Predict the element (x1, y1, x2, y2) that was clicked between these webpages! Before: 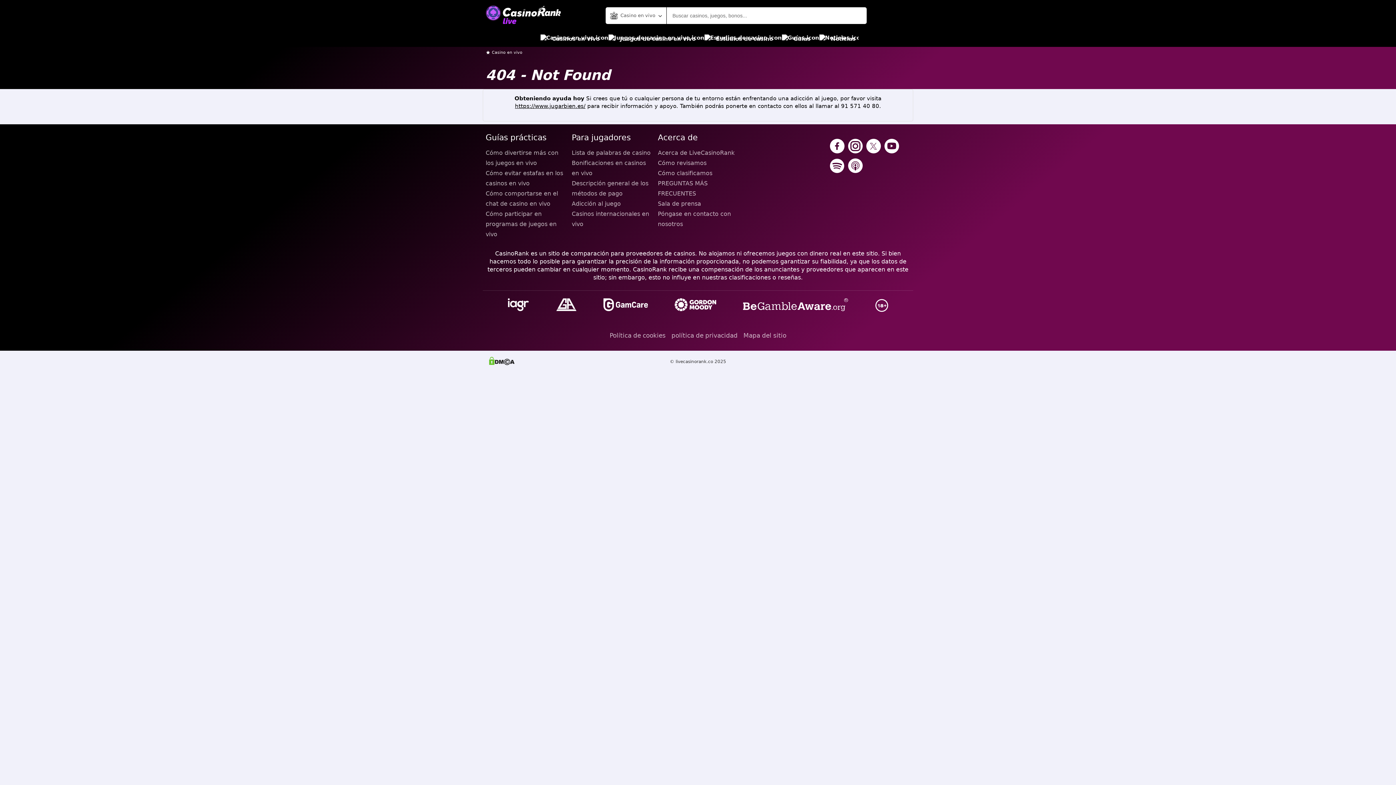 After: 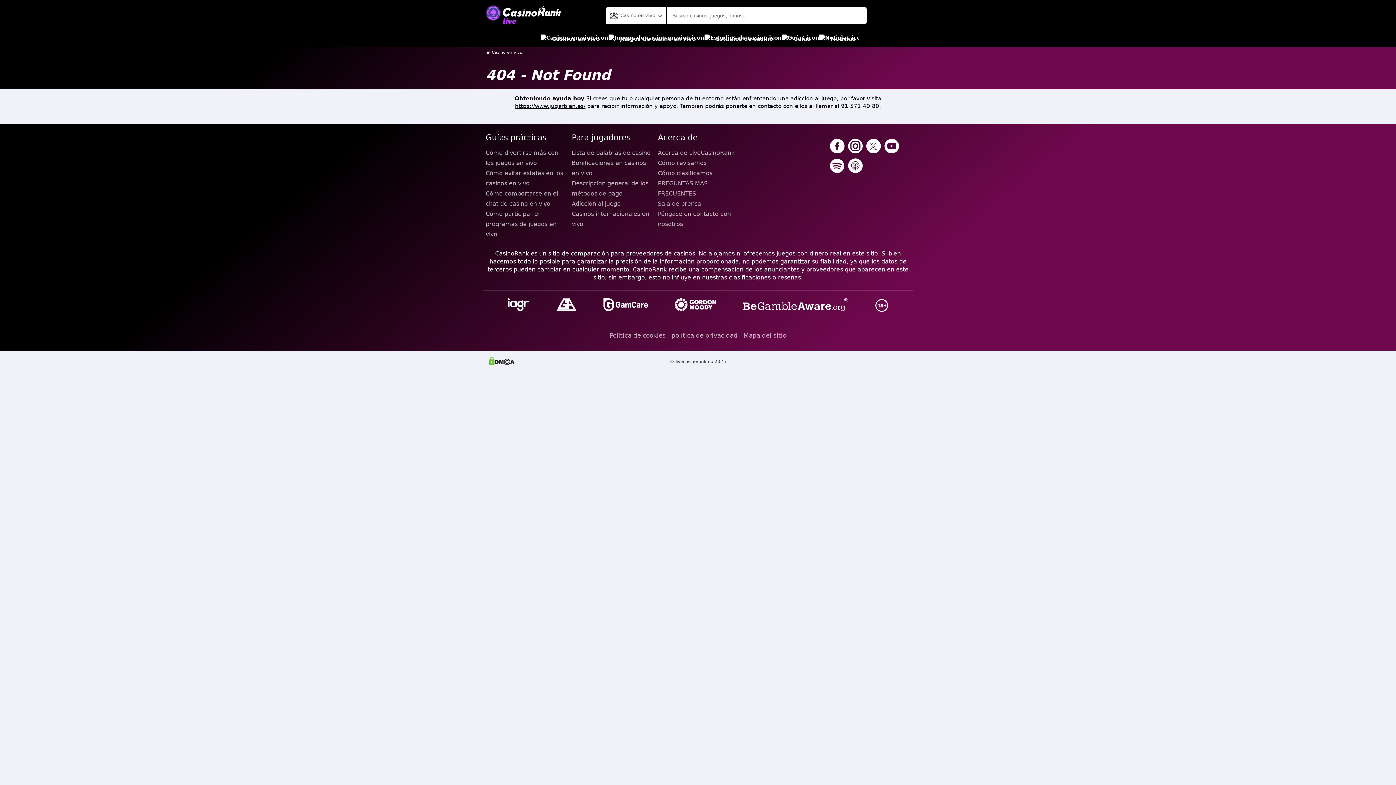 Action: bbox: (506, 296, 530, 314)